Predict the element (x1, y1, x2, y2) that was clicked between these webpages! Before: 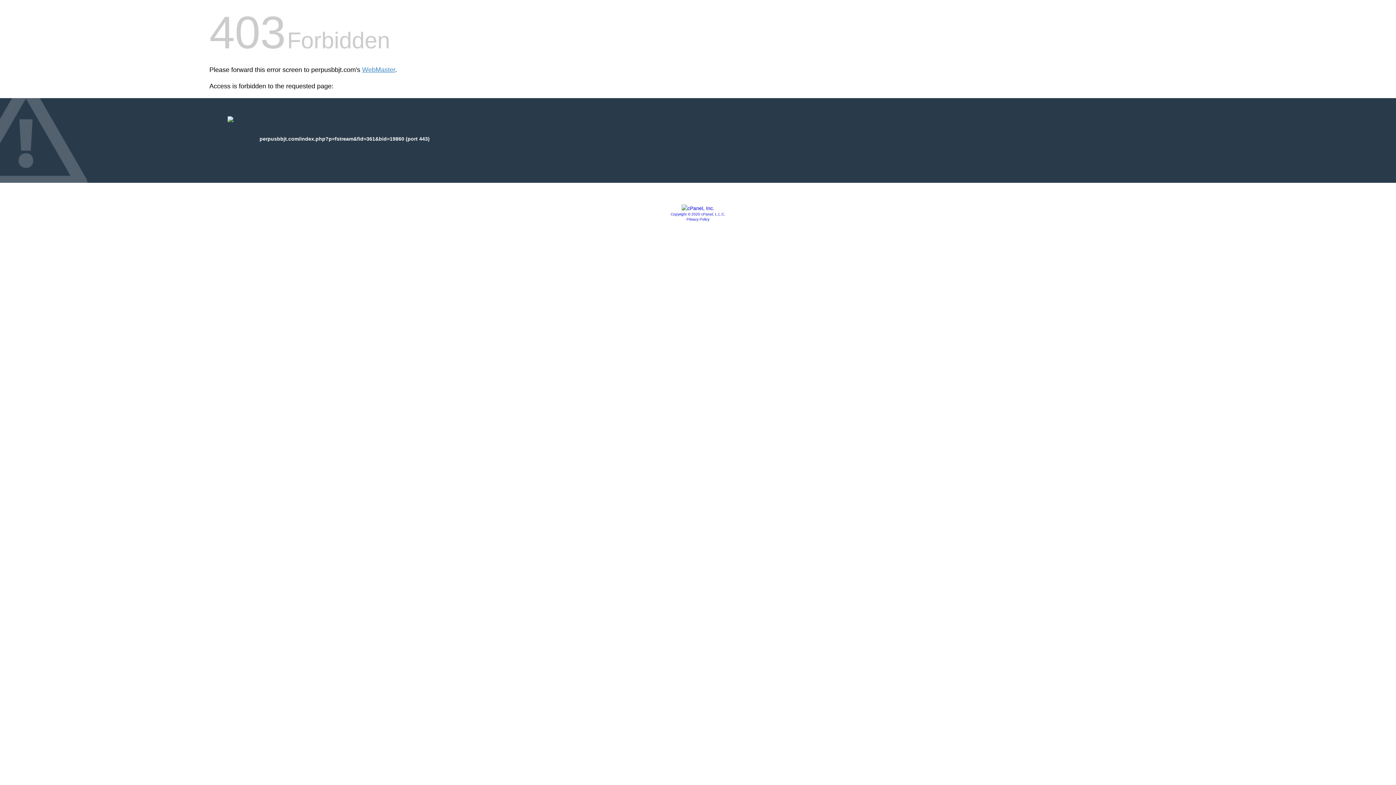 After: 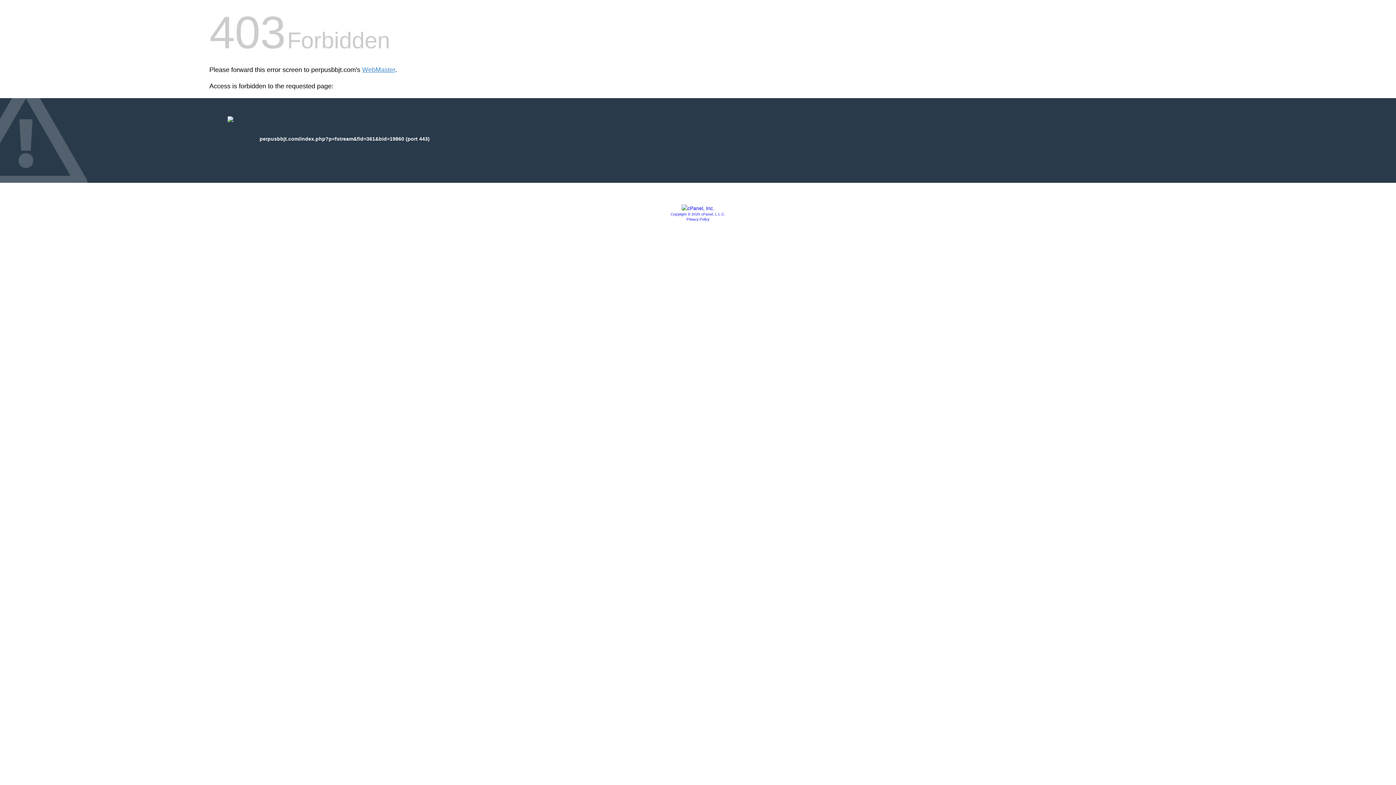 Action: bbox: (681, 205, 714, 211)